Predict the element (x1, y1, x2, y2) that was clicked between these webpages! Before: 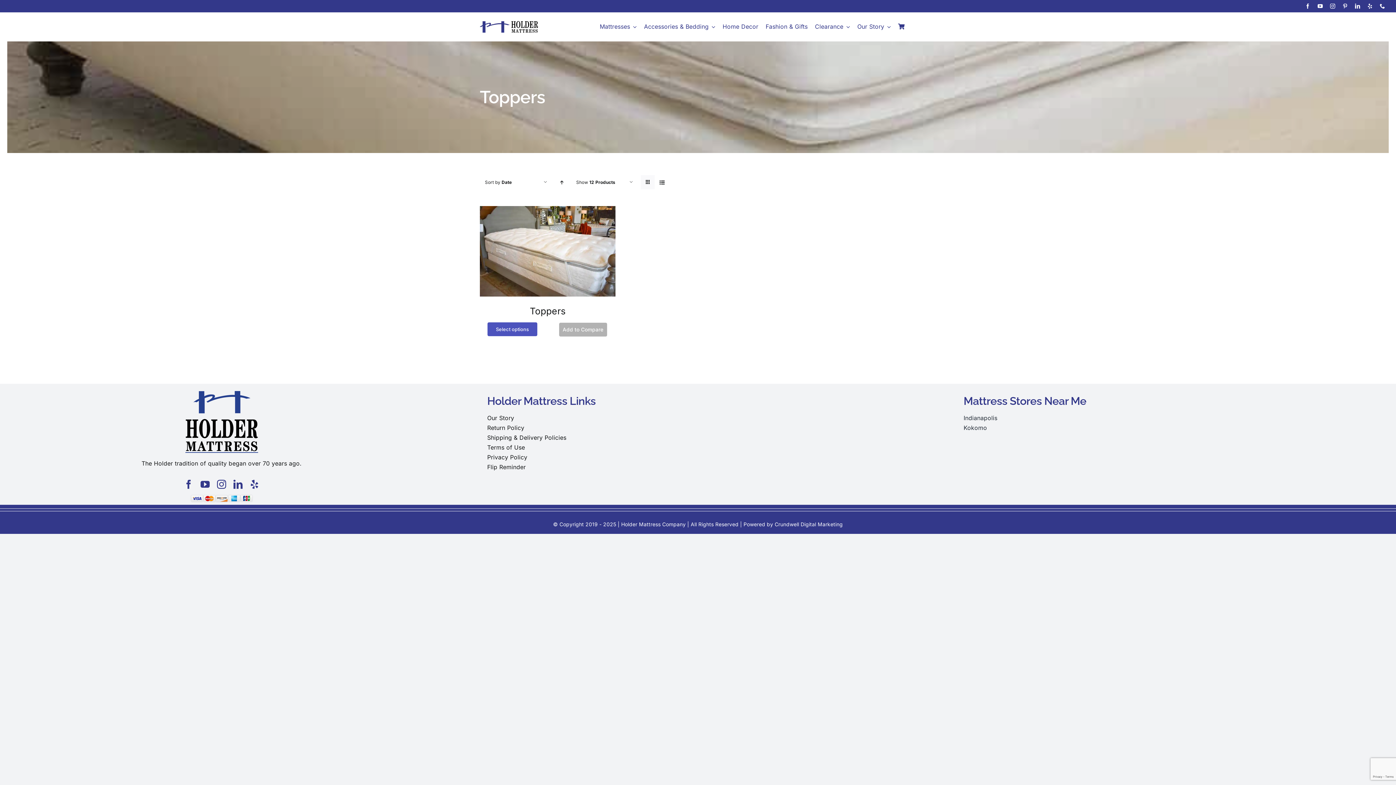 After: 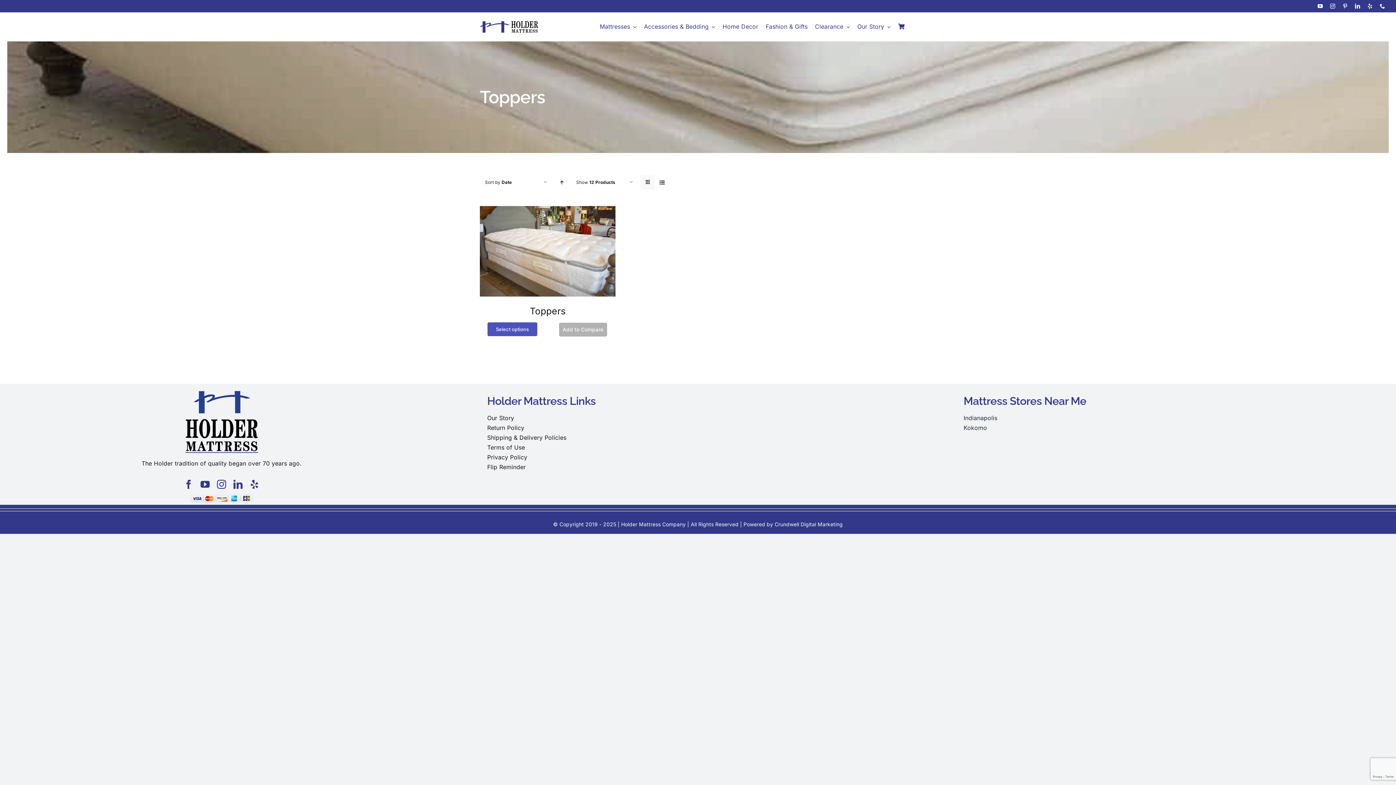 Action: label: facebook bbox: (1305, 3, 1310, 8)